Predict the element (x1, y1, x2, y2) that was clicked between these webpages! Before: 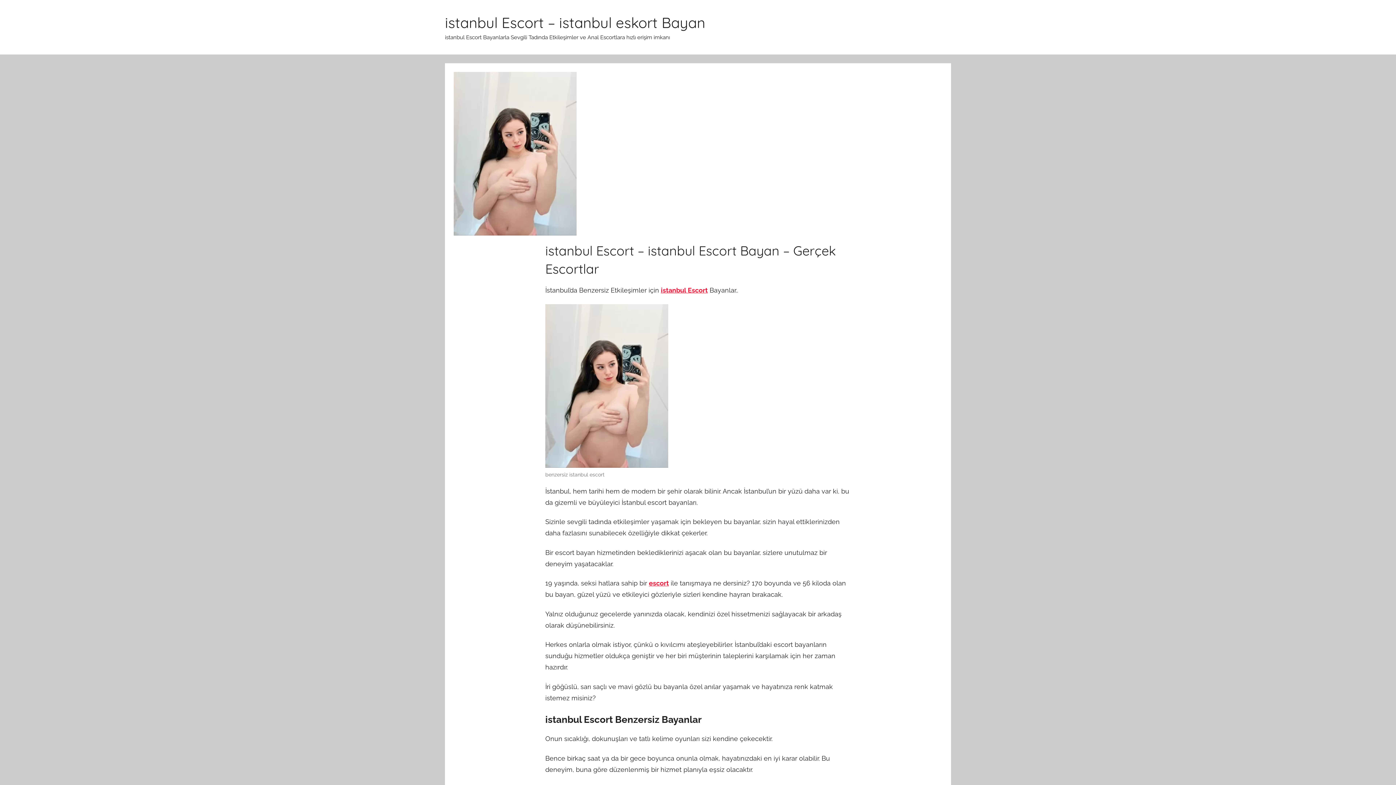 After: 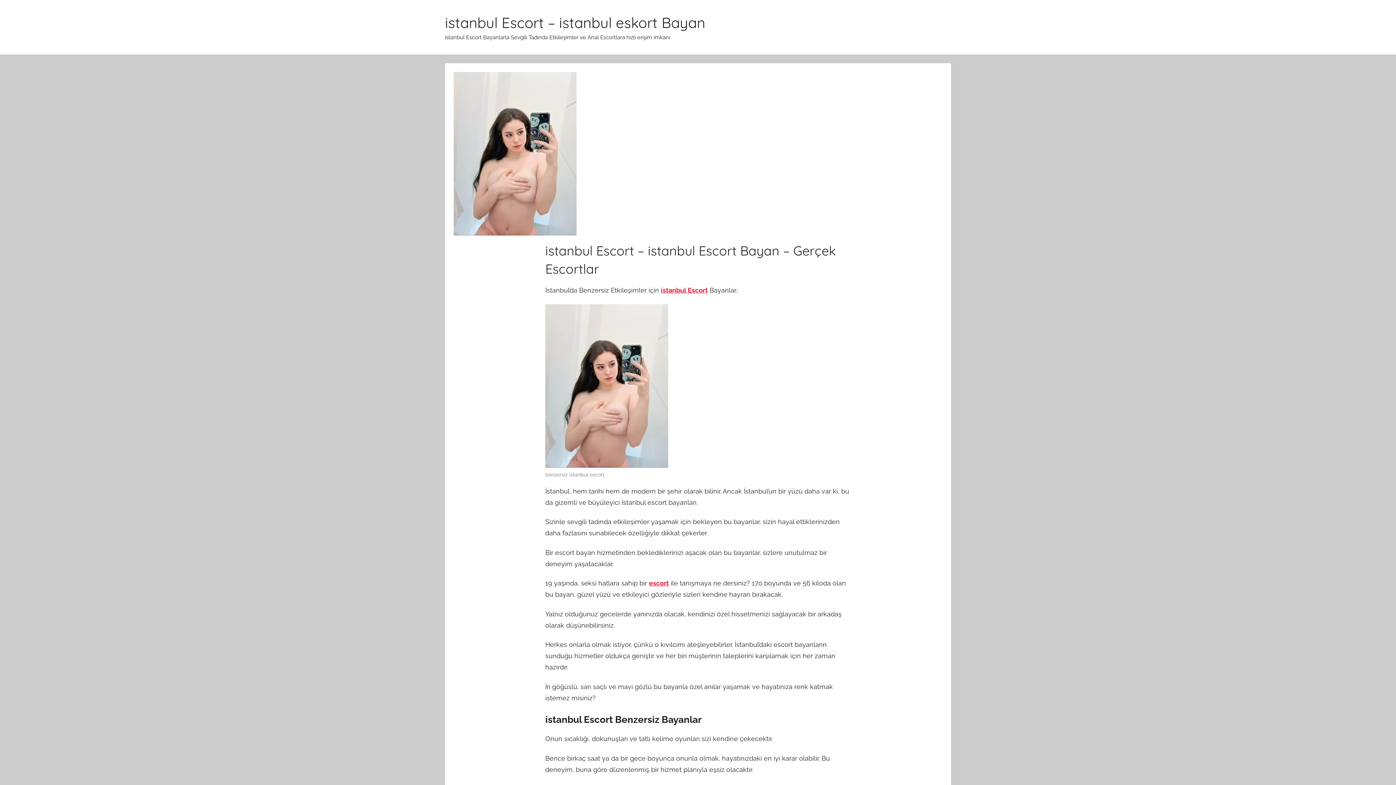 Action: bbox: (649, 579, 669, 587) label: escort